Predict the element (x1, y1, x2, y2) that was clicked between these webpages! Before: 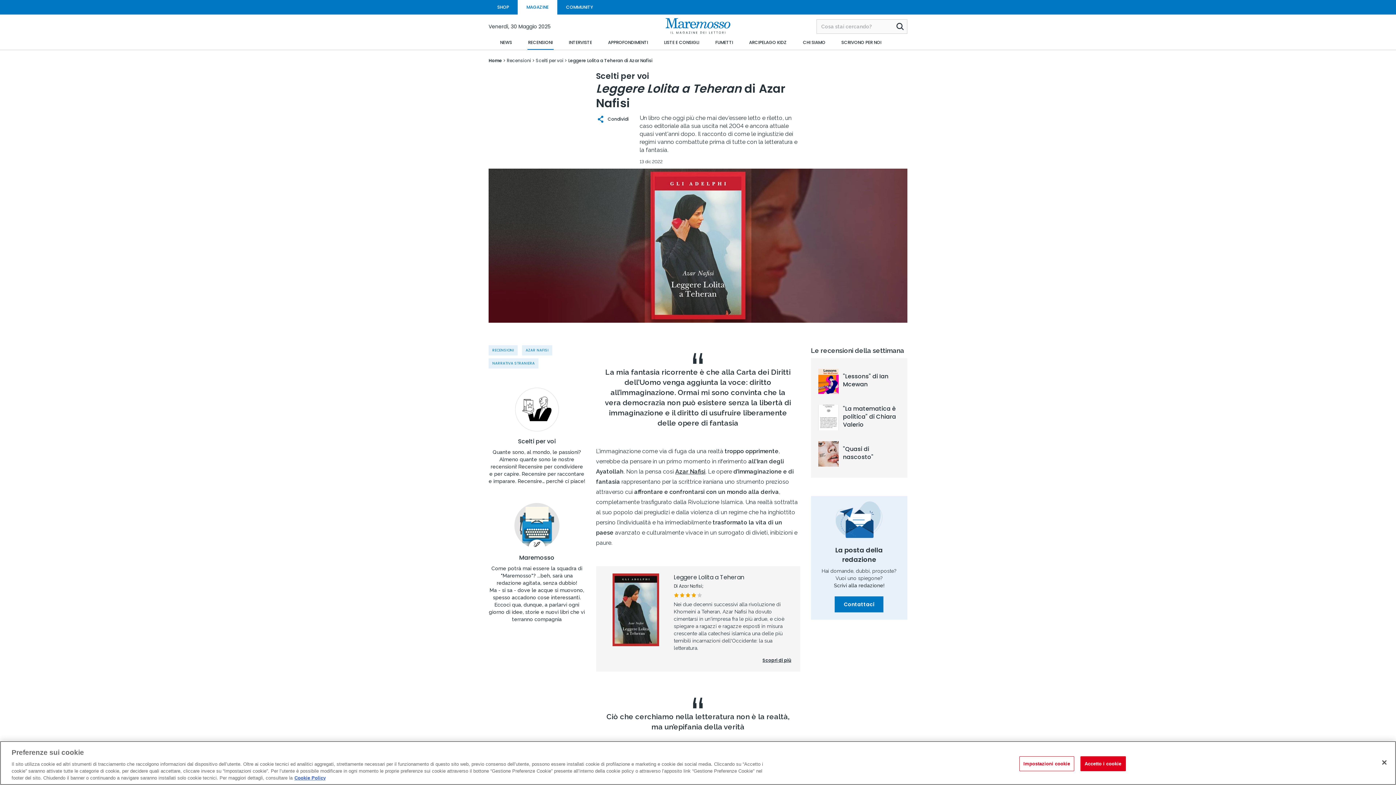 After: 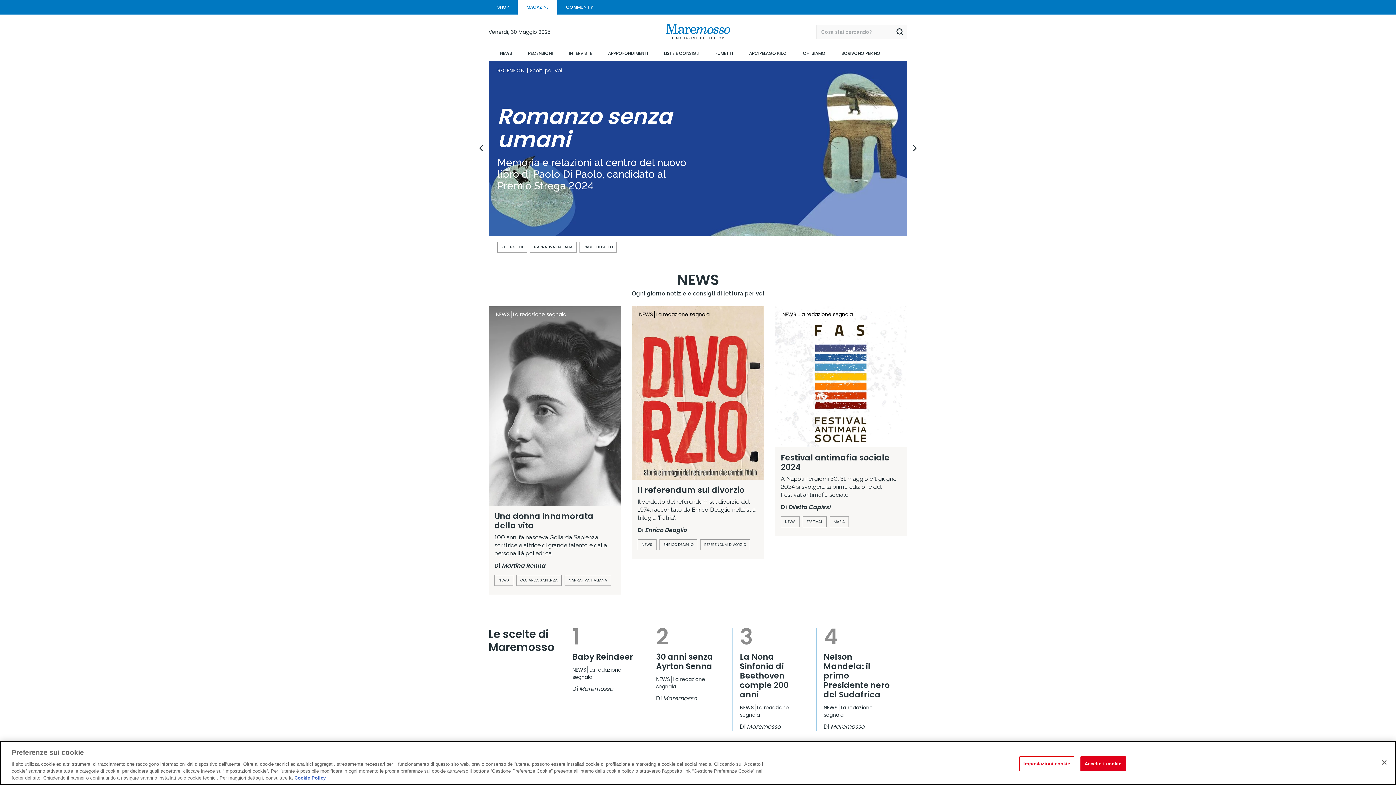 Action: bbox: (488, 57, 503, 63) label: Home 